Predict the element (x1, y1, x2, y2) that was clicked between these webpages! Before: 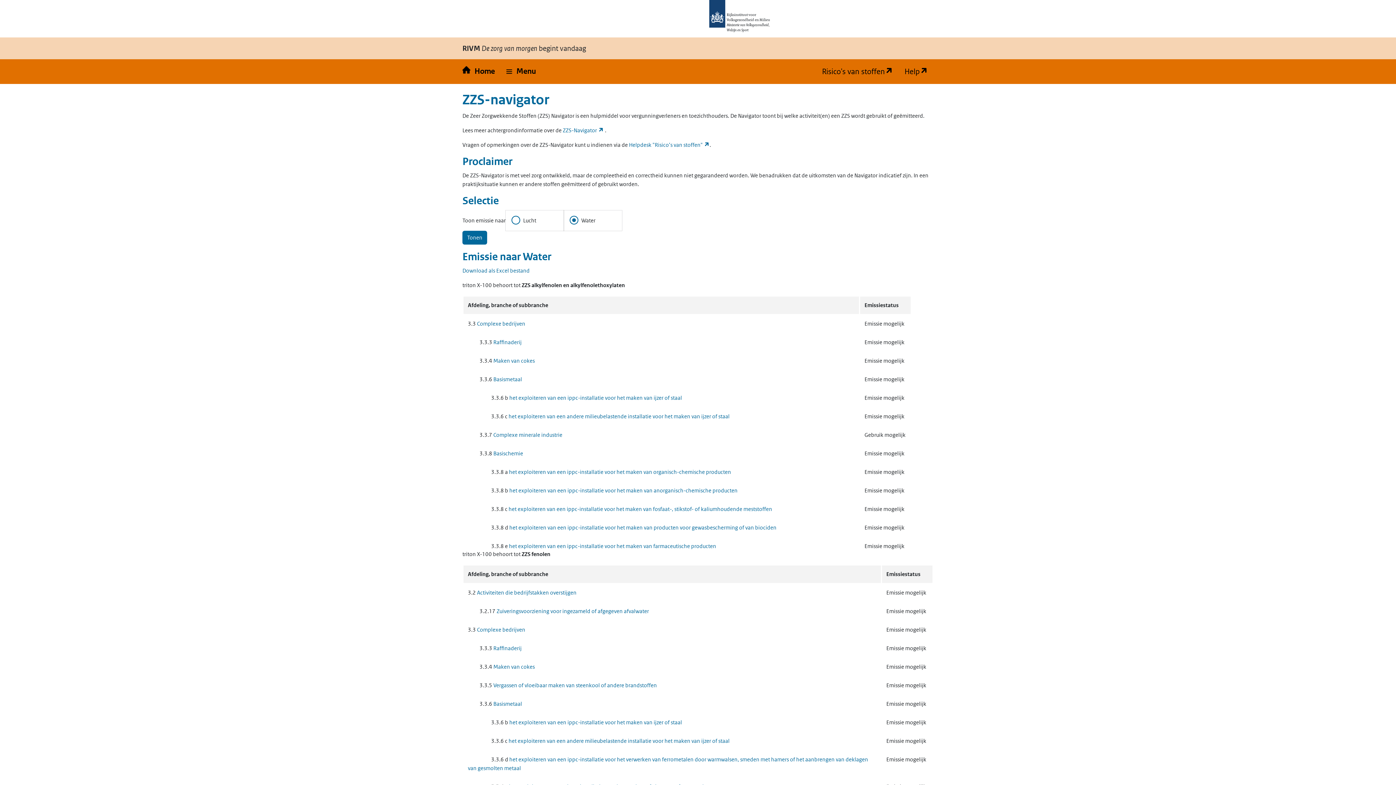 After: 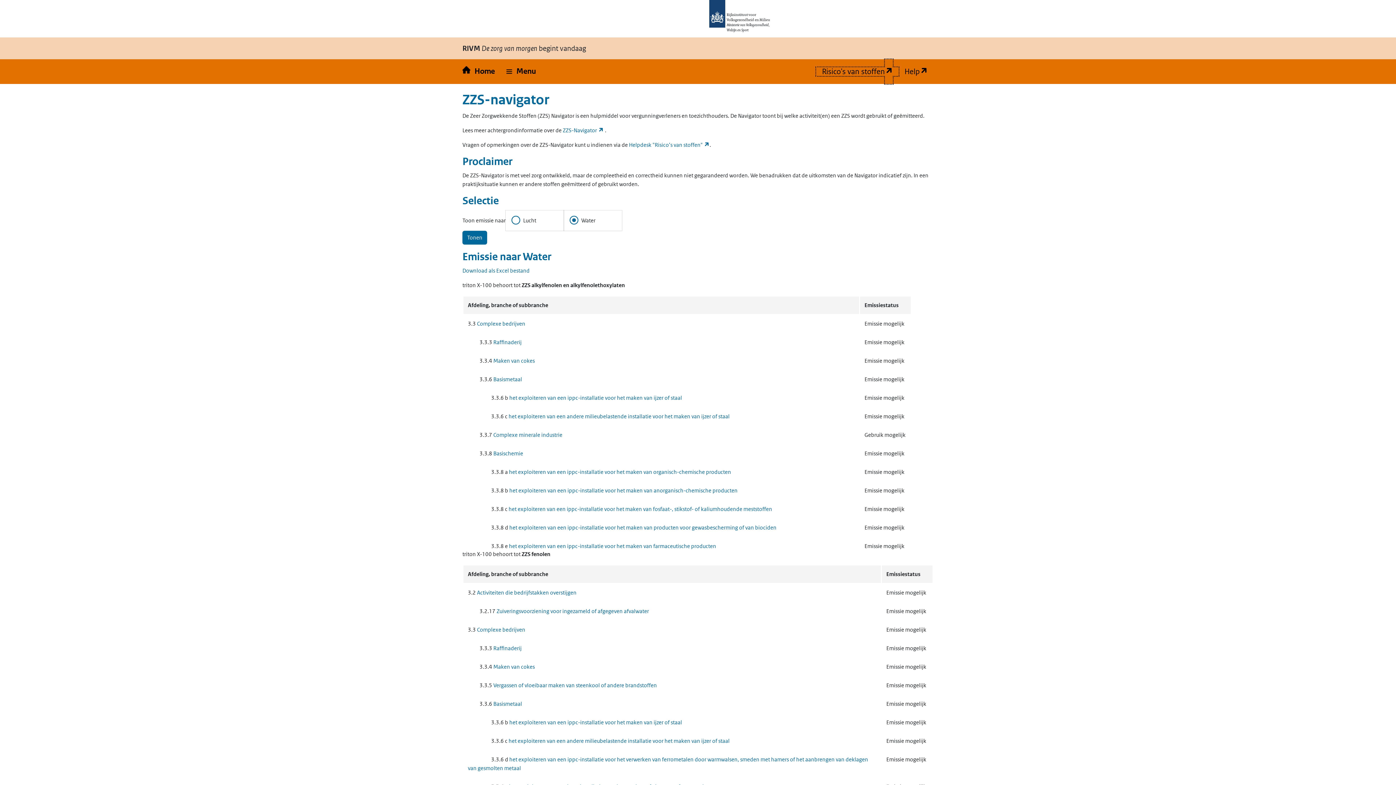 Action: bbox: (816, 67, 898, 76) label: Risico's van stoffen
(opens in a new tab)